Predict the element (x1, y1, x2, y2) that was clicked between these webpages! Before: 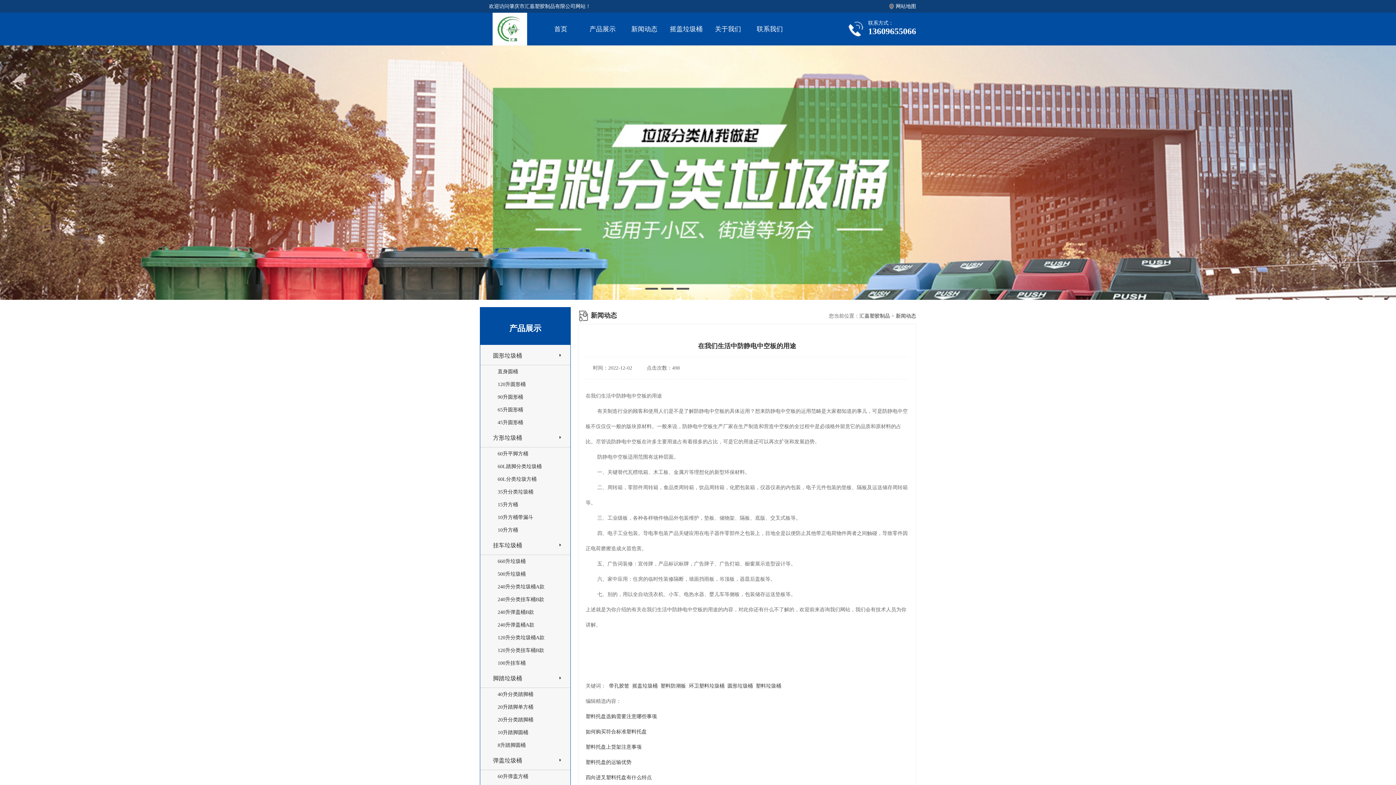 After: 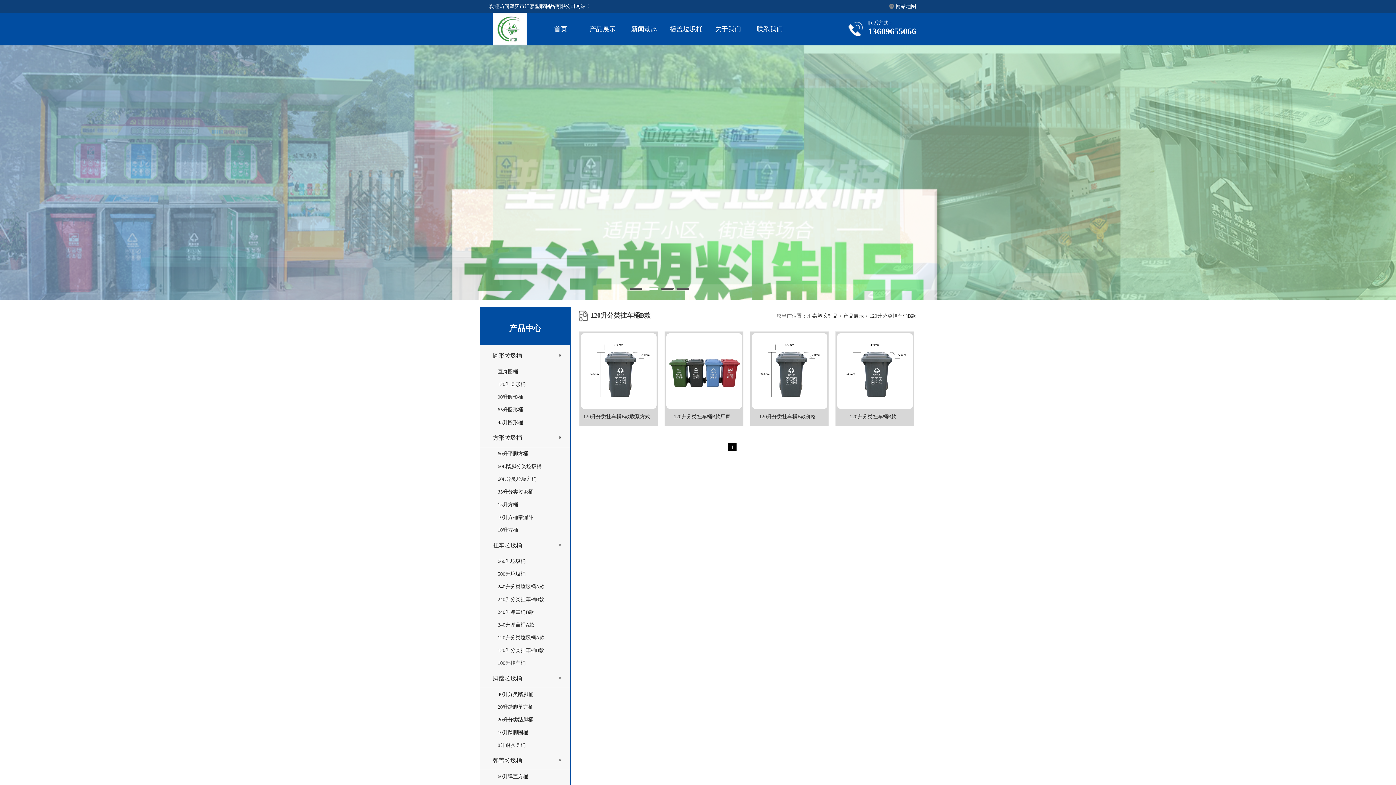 Action: label: 120升分类挂车桶B款 bbox: (497, 644, 570, 657)